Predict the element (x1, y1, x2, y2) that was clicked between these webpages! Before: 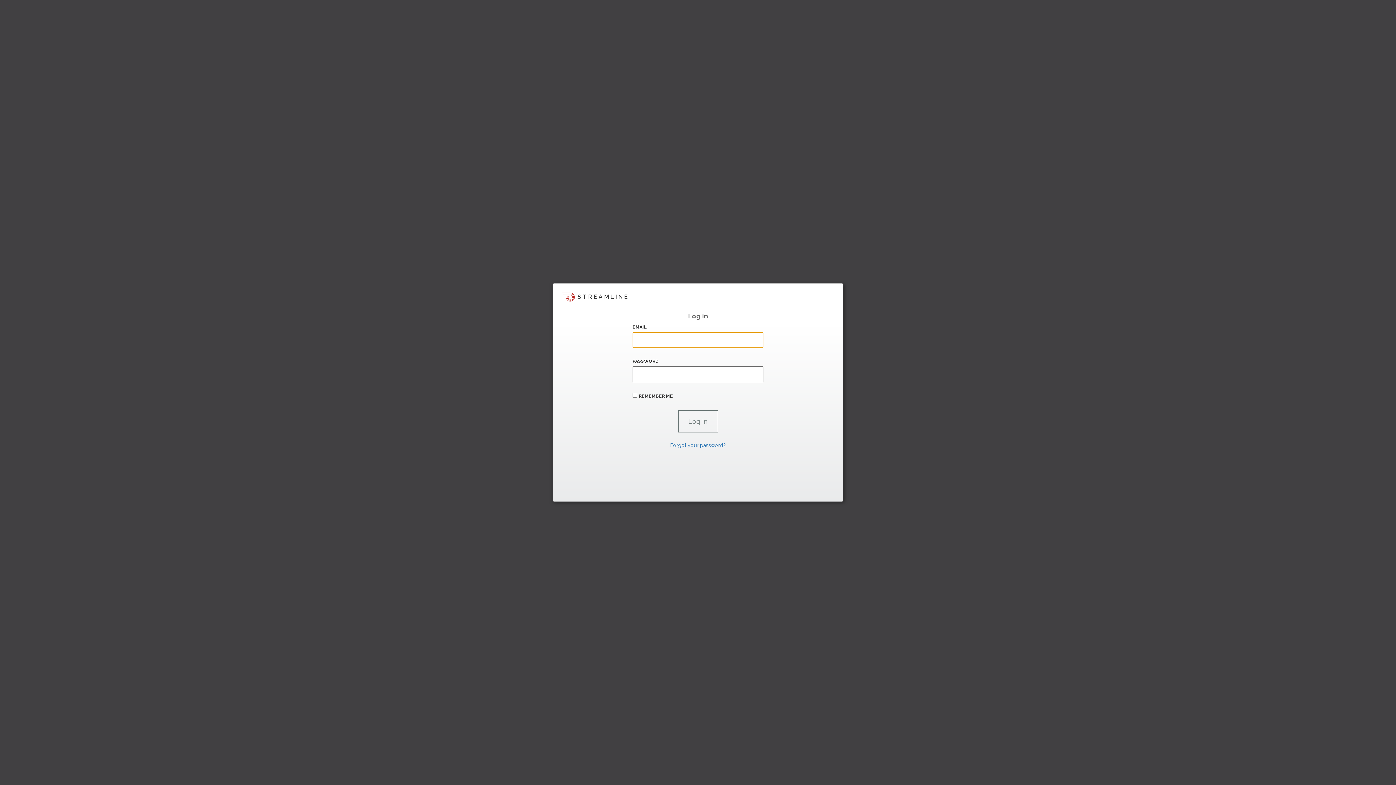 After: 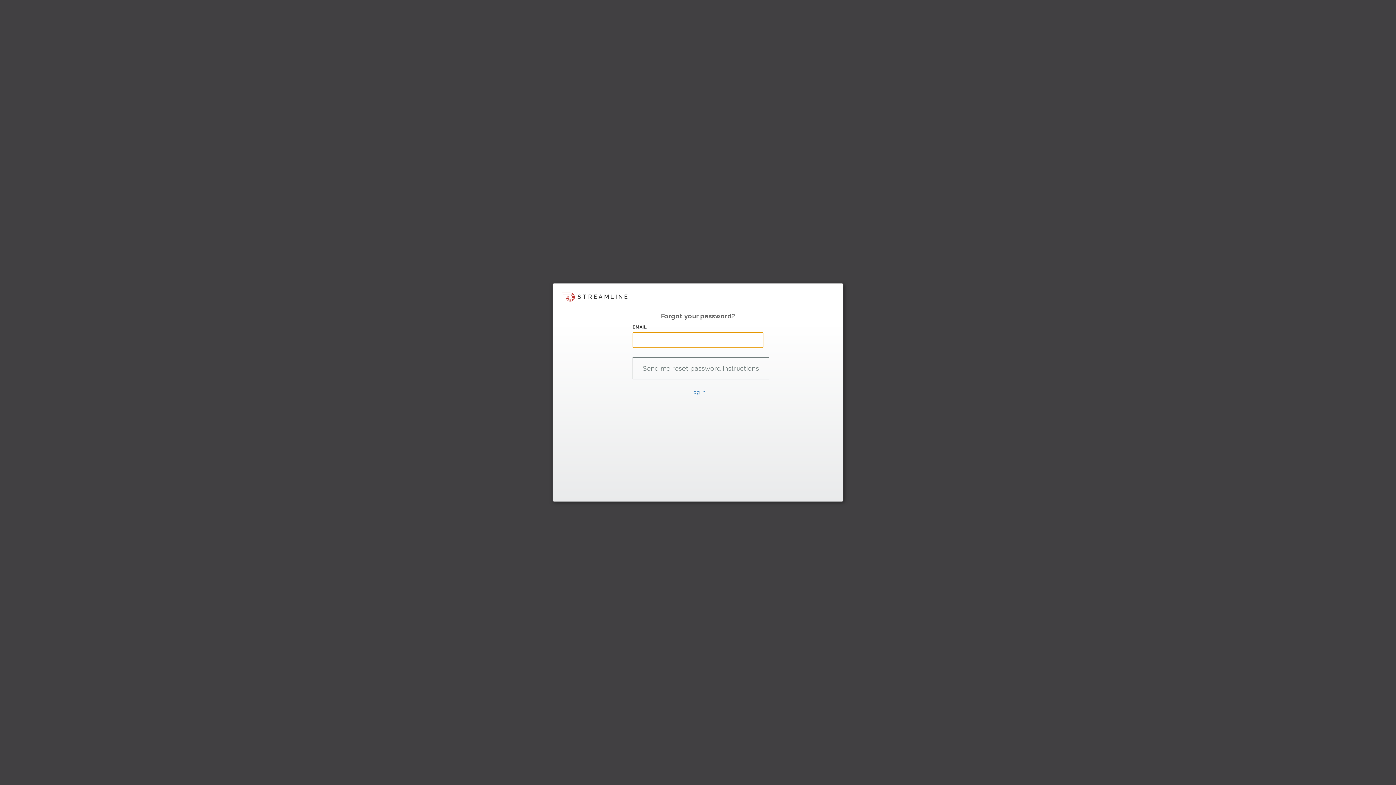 Action: bbox: (670, 442, 726, 448) label: Forgot your password?